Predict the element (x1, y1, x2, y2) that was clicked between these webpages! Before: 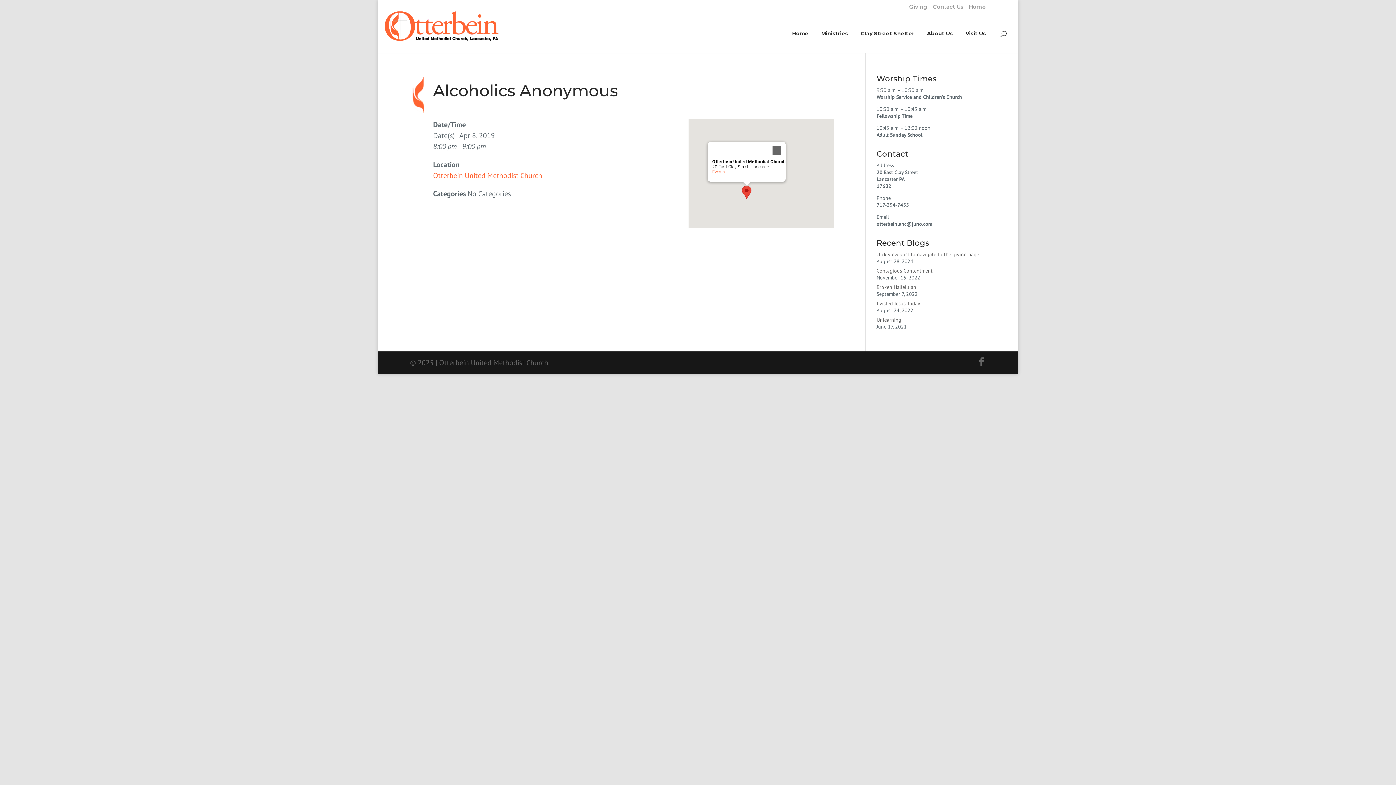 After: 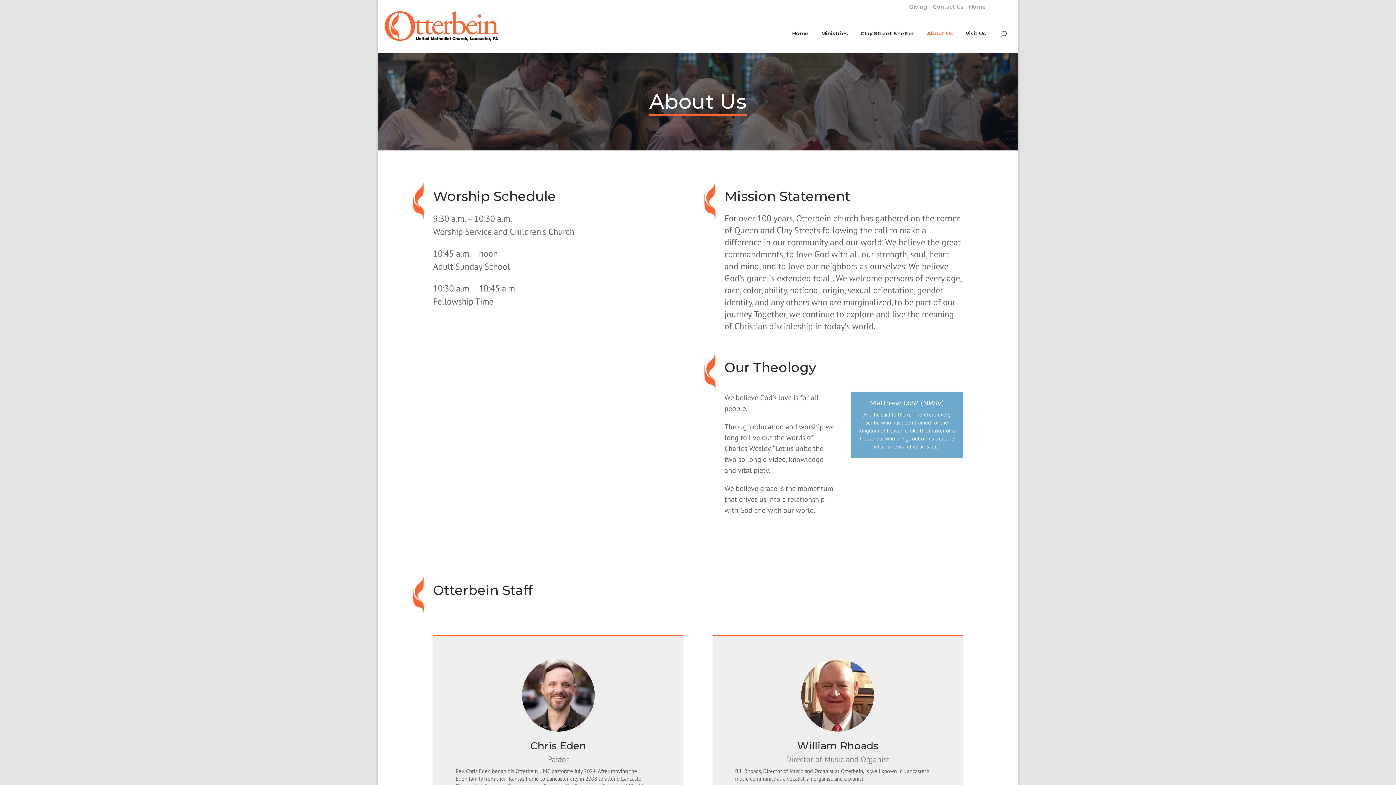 Action: bbox: (927, 30, 953, 52) label: About Us